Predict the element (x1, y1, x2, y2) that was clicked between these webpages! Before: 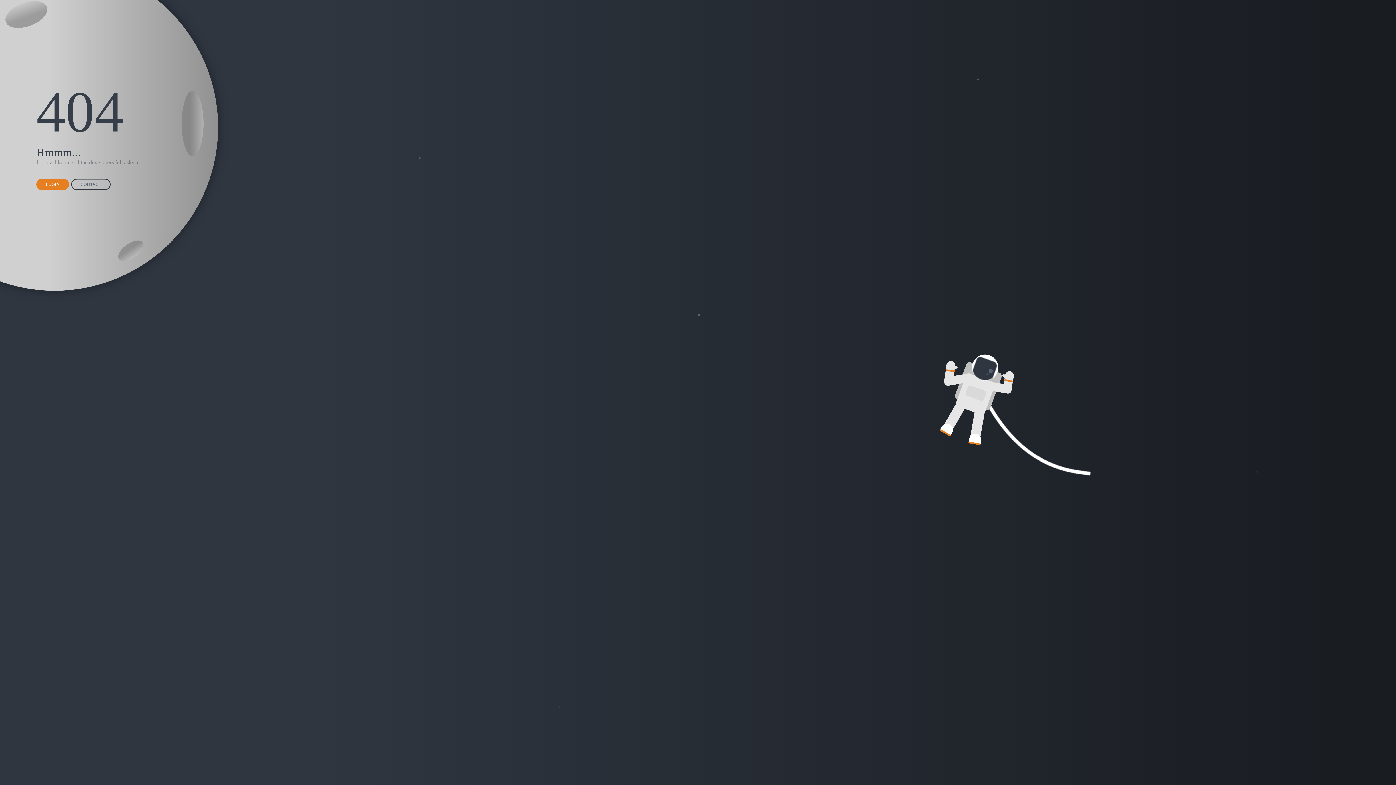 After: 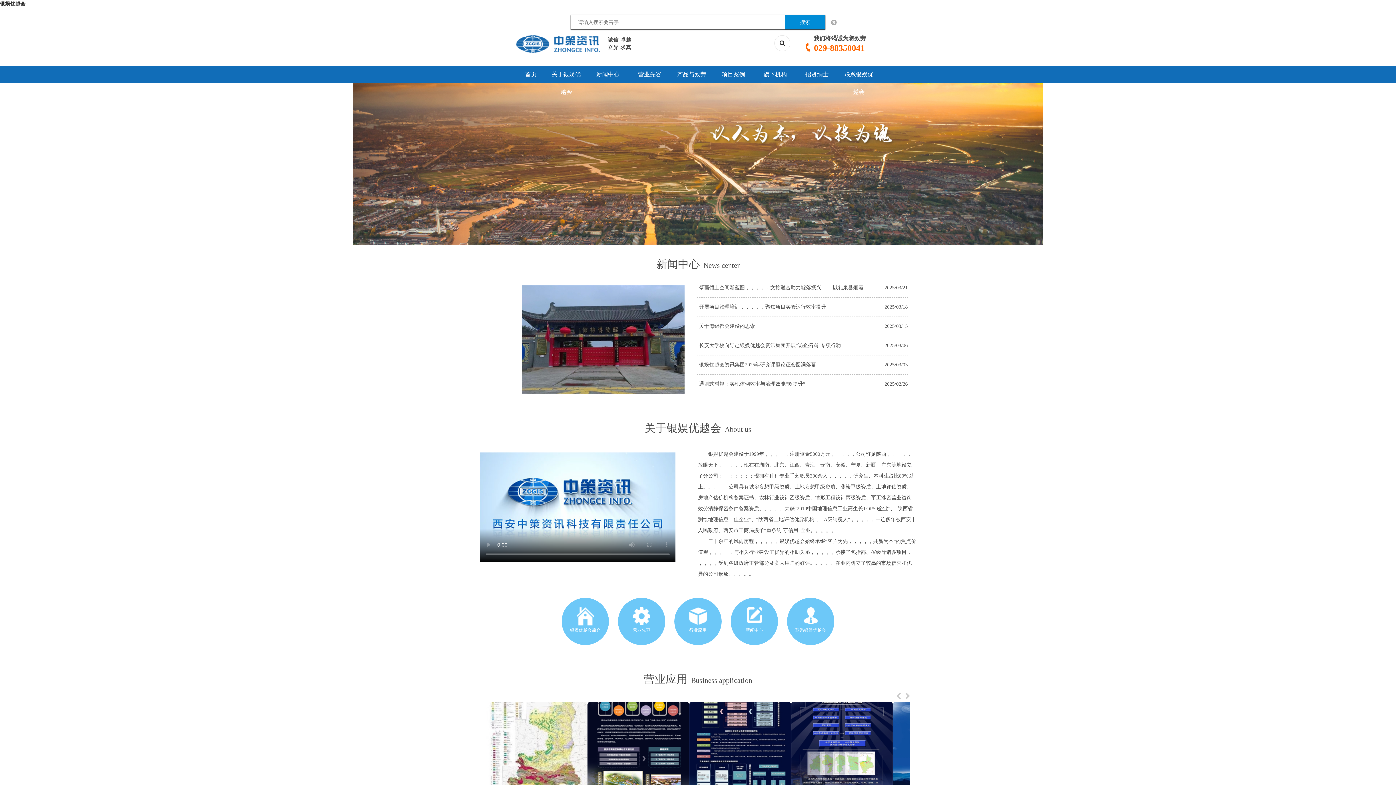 Action: label: CONTACT bbox: (71, 178, 110, 190)